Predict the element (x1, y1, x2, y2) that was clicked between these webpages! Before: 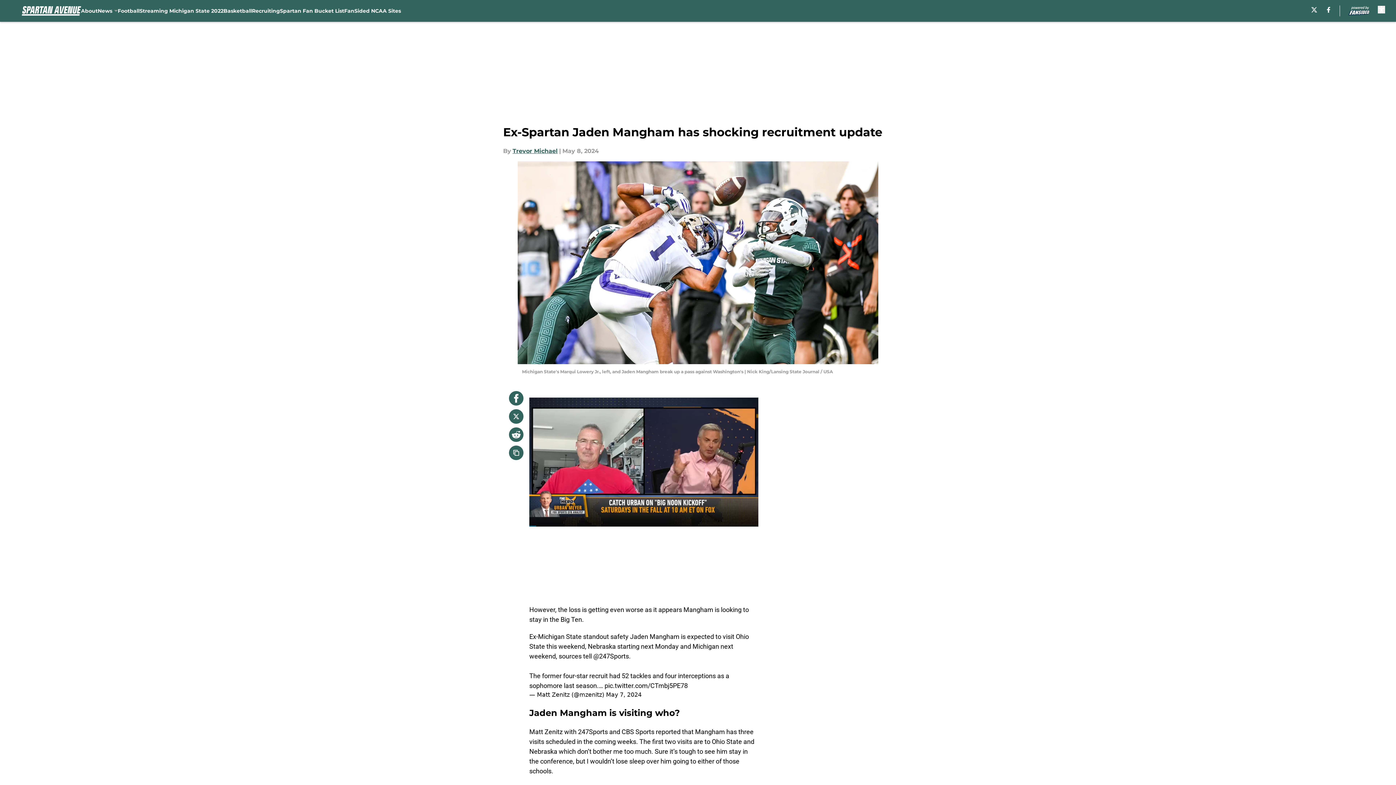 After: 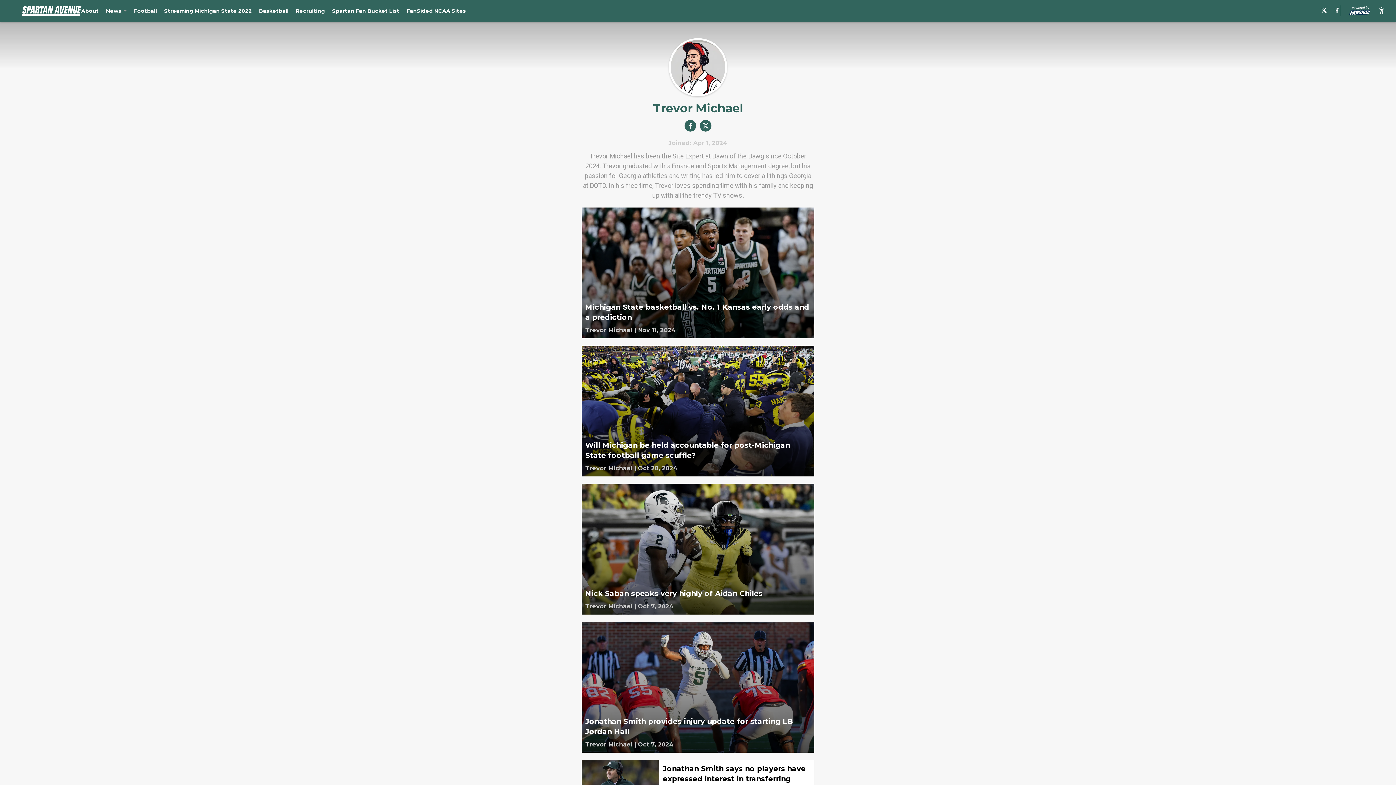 Action: label: Trevor Michael bbox: (512, 146, 557, 155)